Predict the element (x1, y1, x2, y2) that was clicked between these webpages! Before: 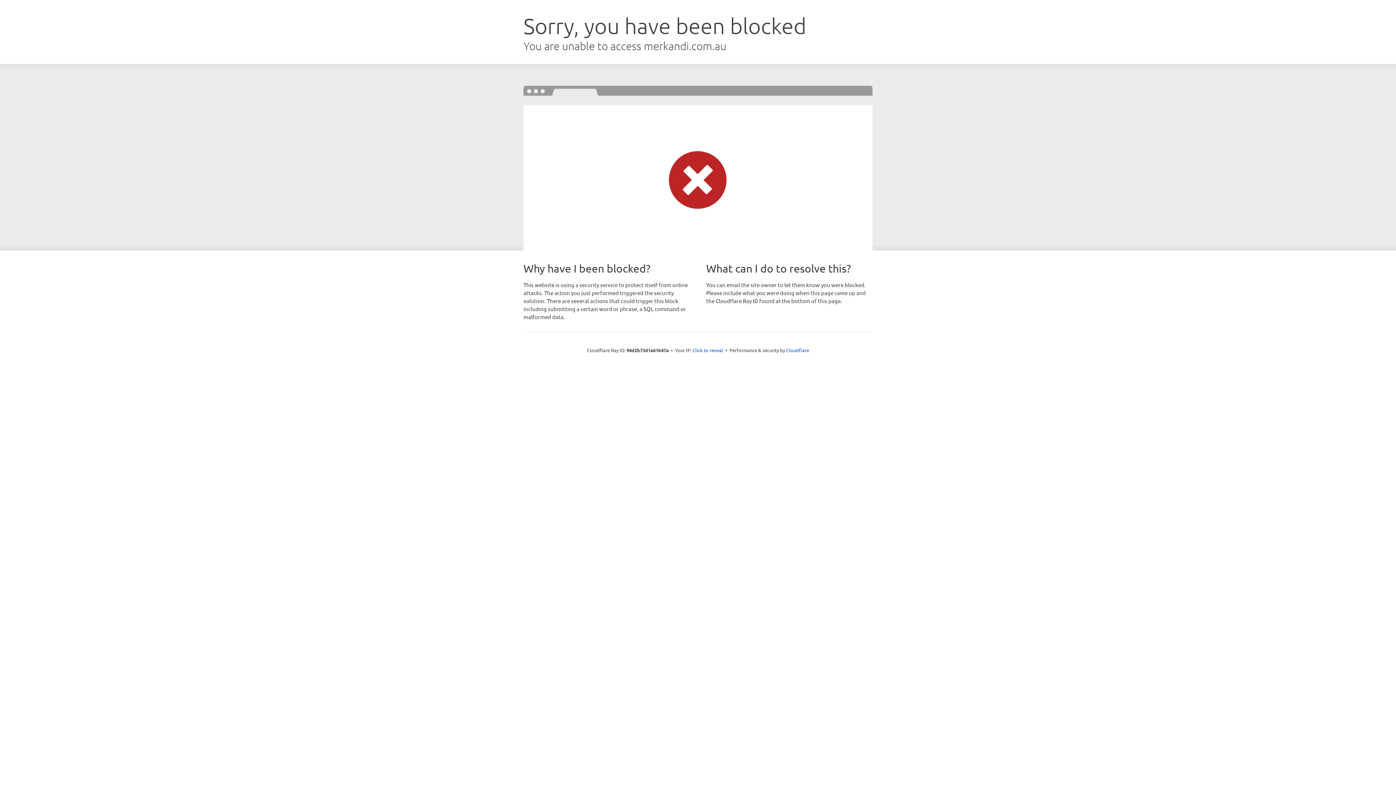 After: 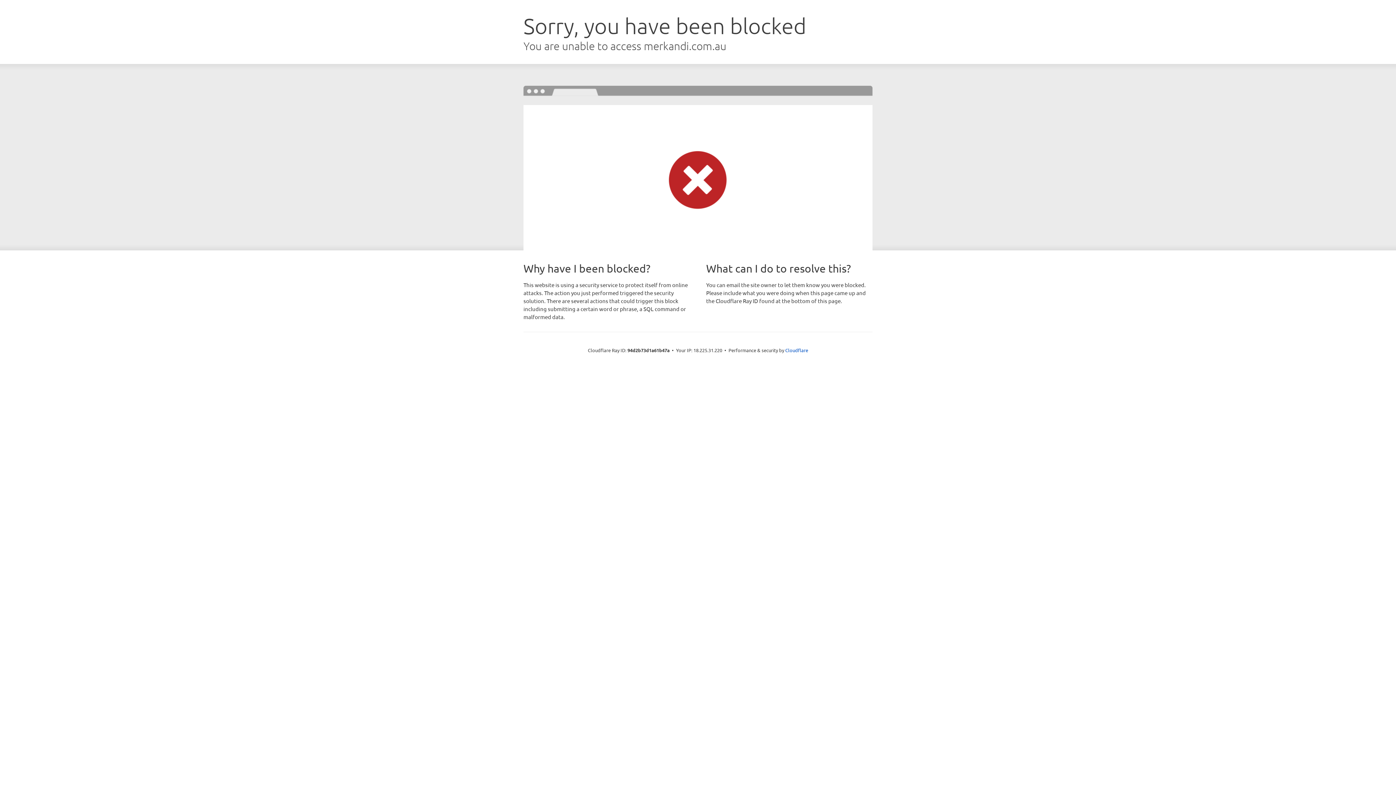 Action: label: Click to reveal bbox: (692, 346, 723, 353)